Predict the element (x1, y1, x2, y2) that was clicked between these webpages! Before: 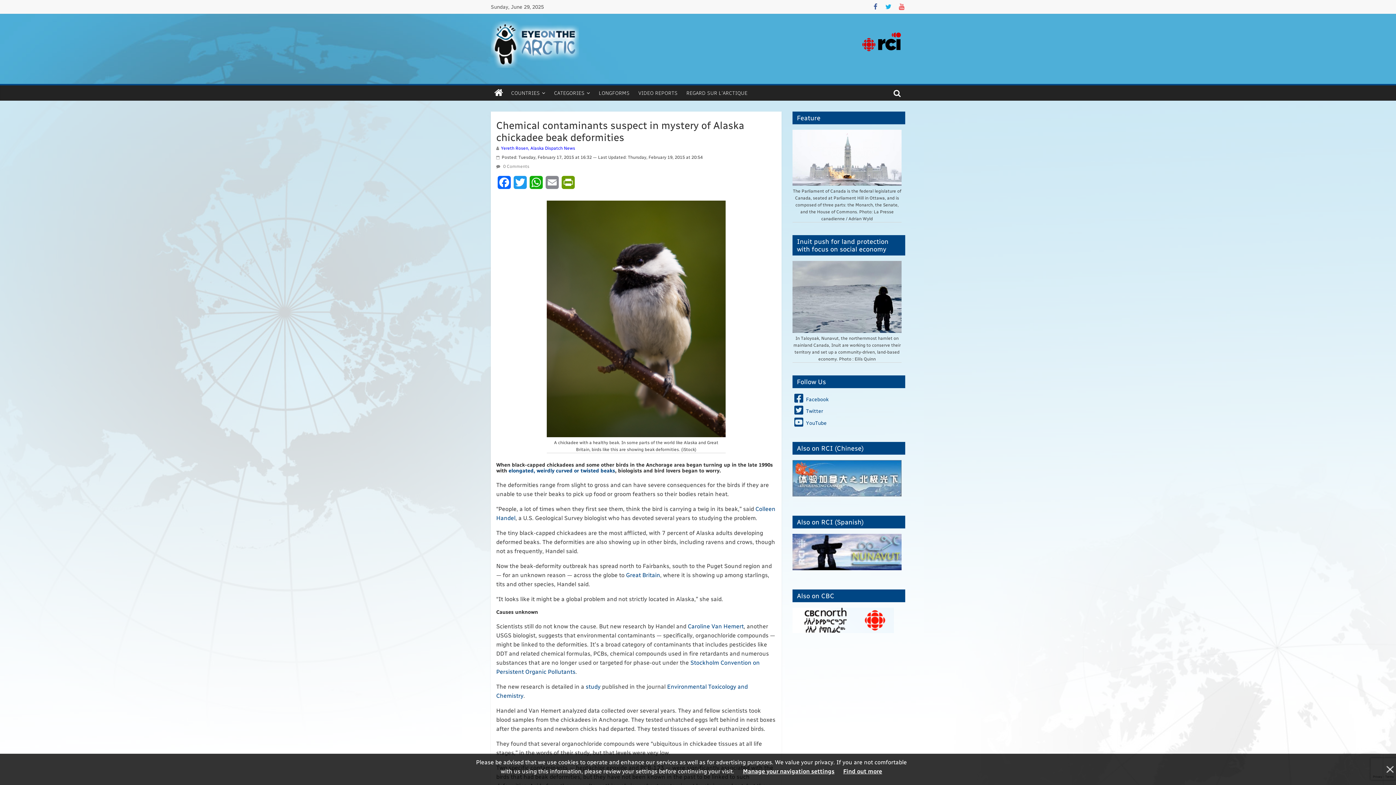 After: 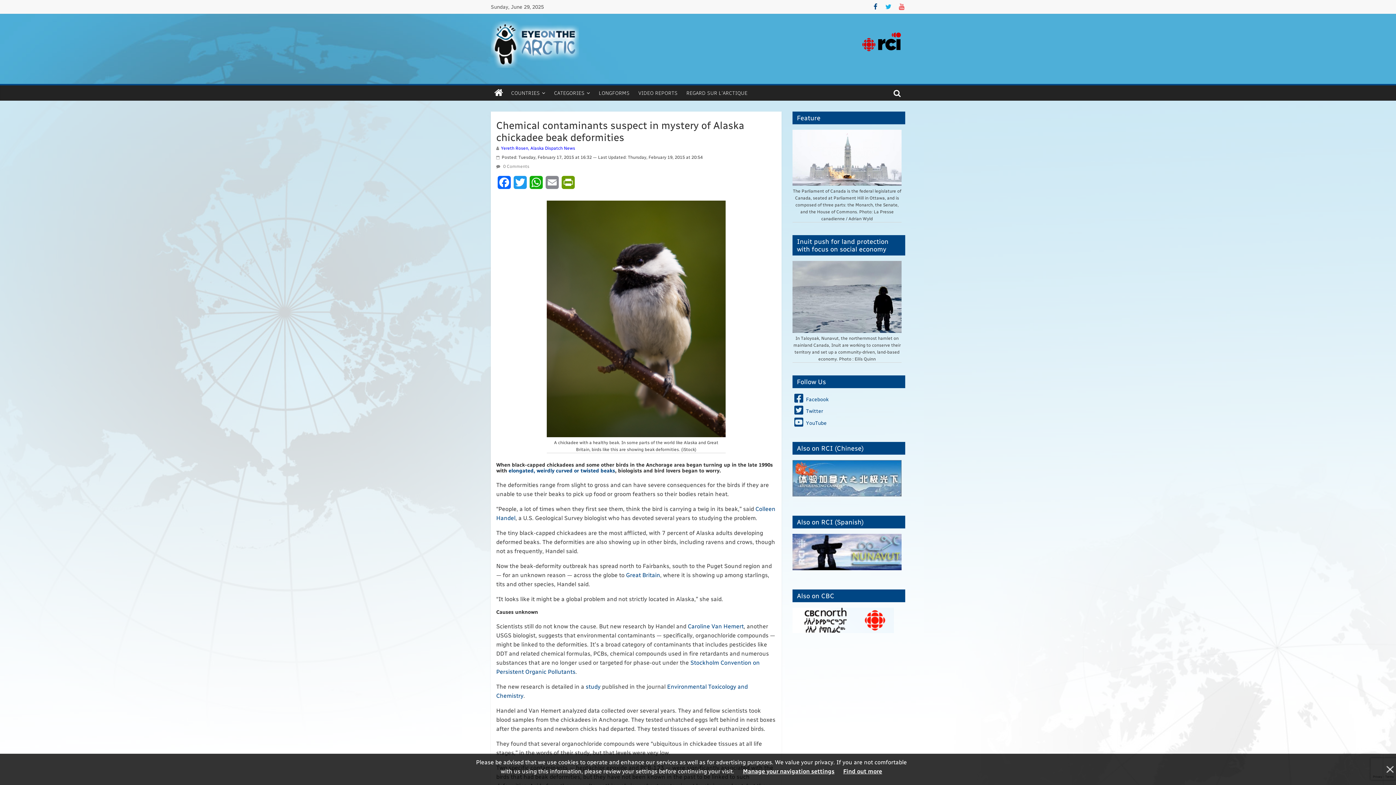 Action: bbox: (872, 3, 879, 10)